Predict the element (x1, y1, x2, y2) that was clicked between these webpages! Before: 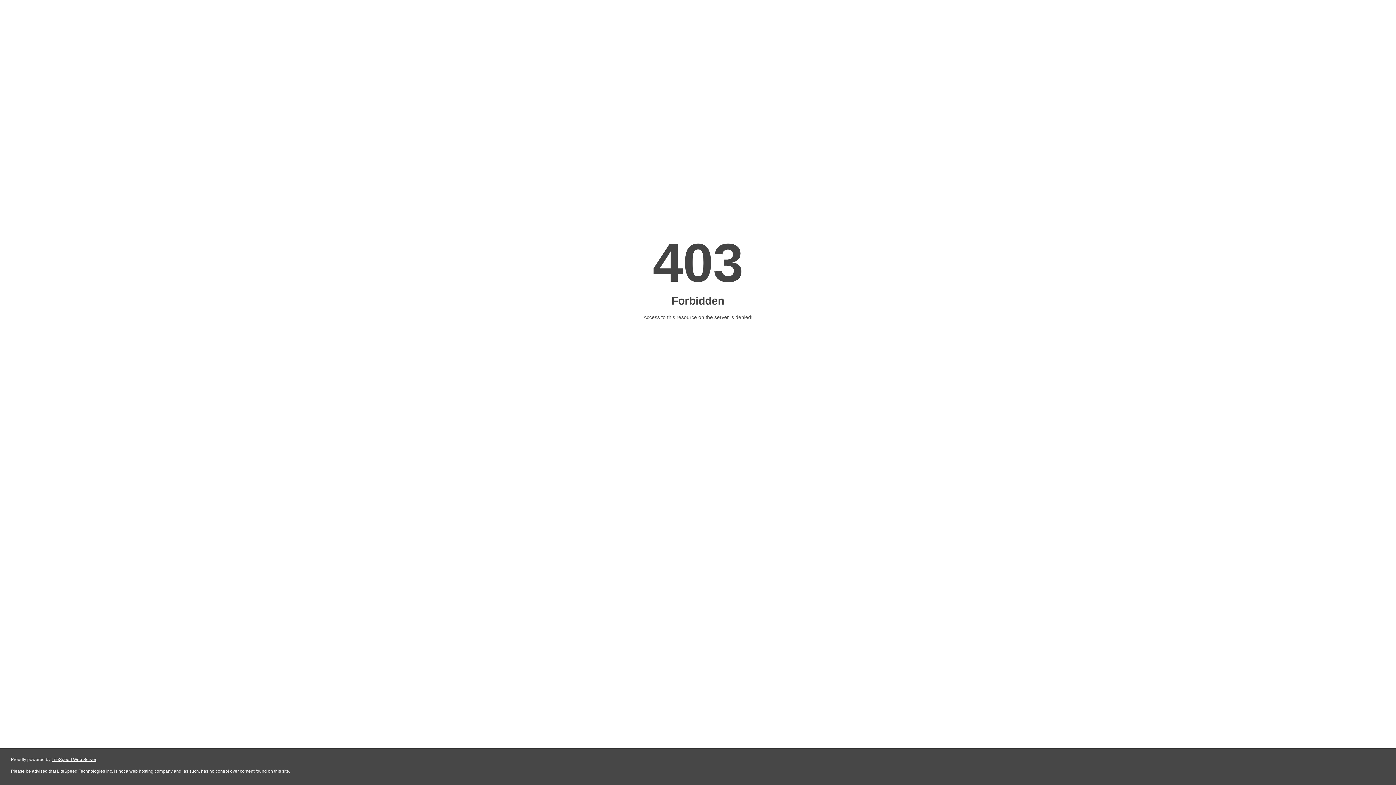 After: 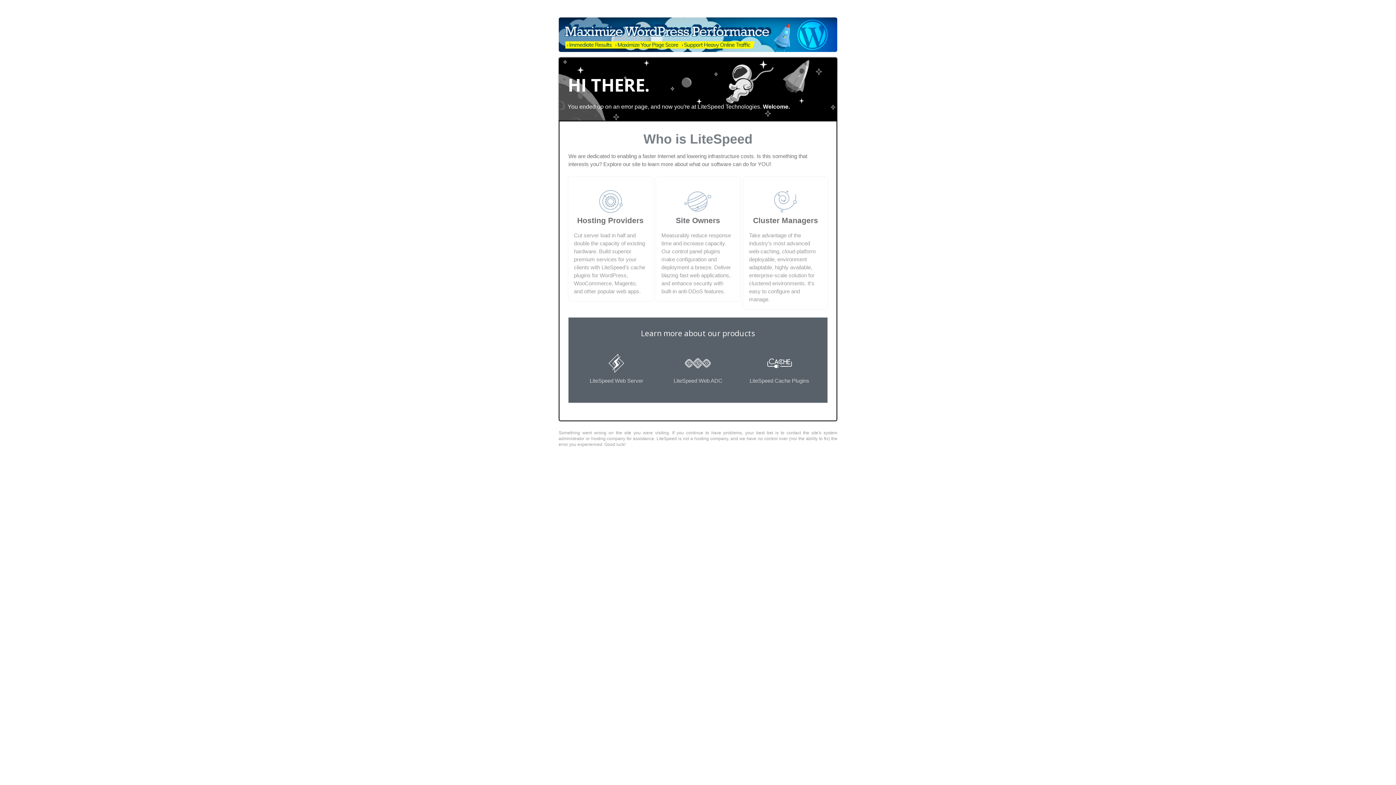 Action: bbox: (51, 757, 96, 762) label: LiteSpeed Web Server